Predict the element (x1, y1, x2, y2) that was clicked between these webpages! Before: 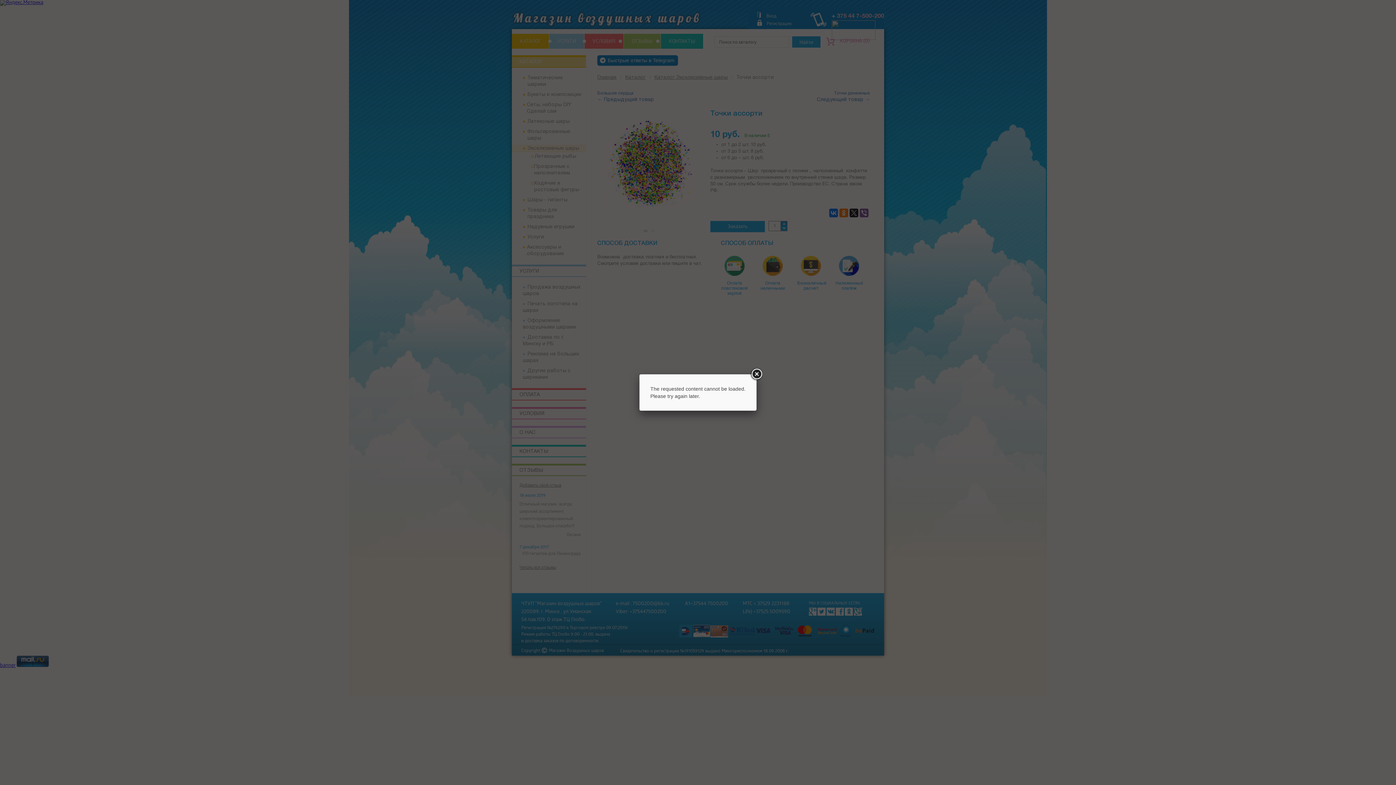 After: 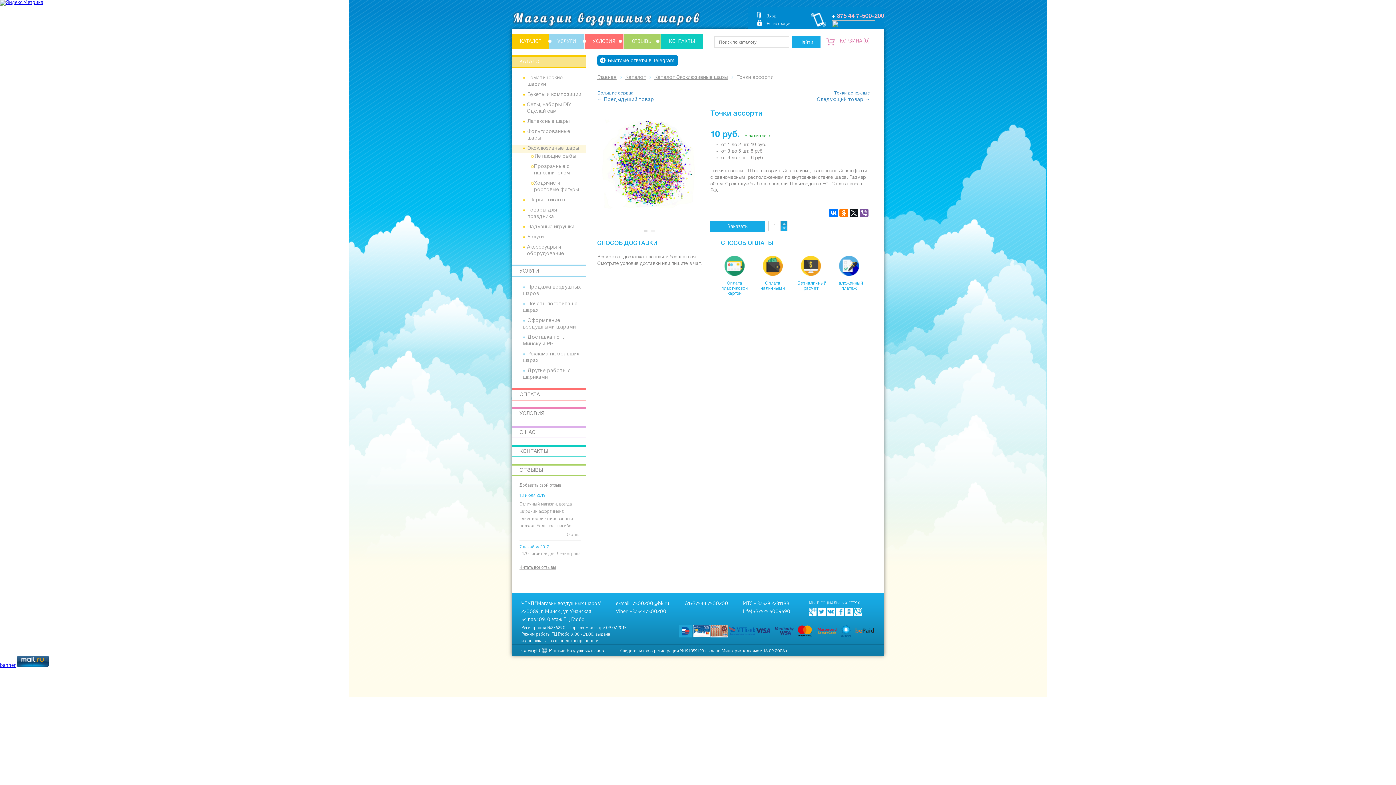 Action: bbox: (750, 368, 763, 381)